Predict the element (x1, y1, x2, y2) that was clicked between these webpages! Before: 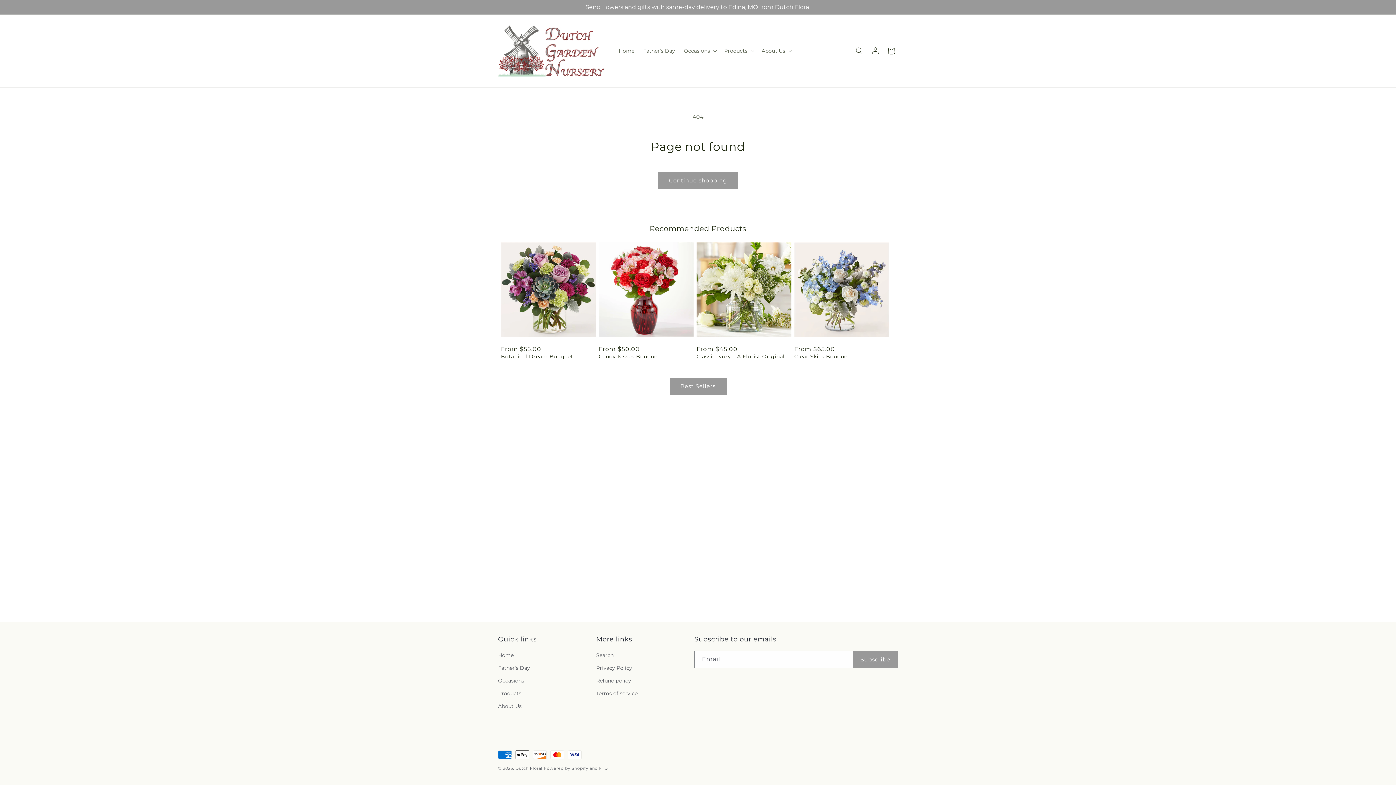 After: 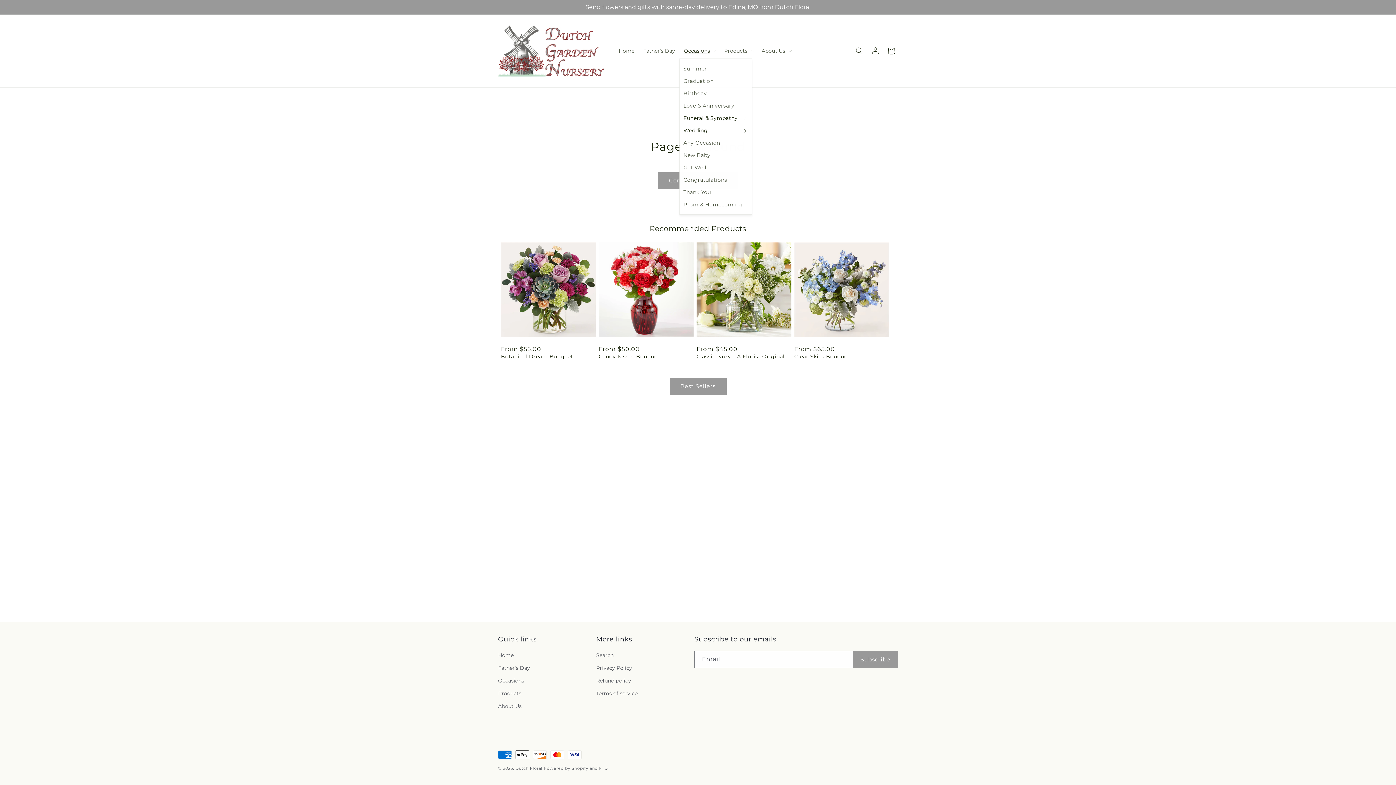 Action: label: Occasions bbox: (679, 43, 720, 58)